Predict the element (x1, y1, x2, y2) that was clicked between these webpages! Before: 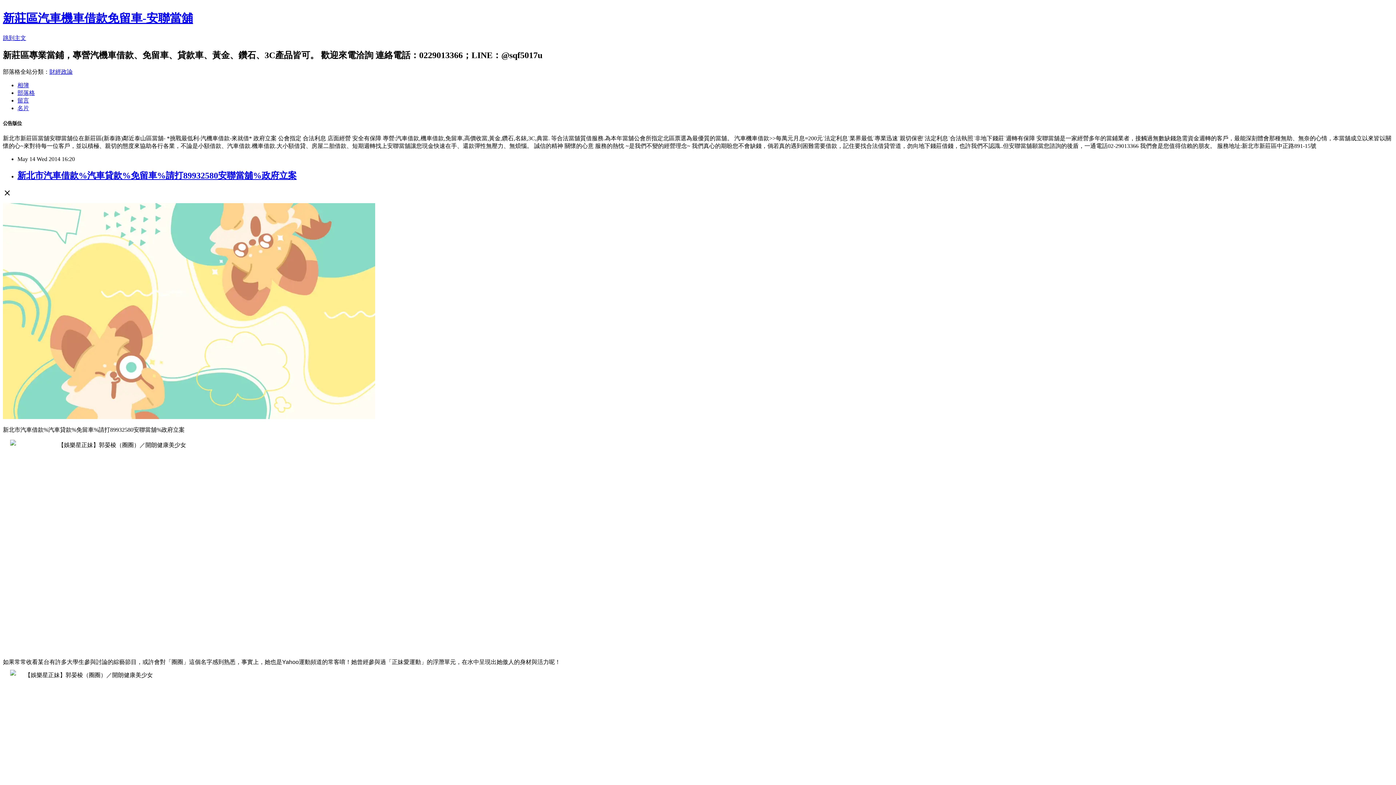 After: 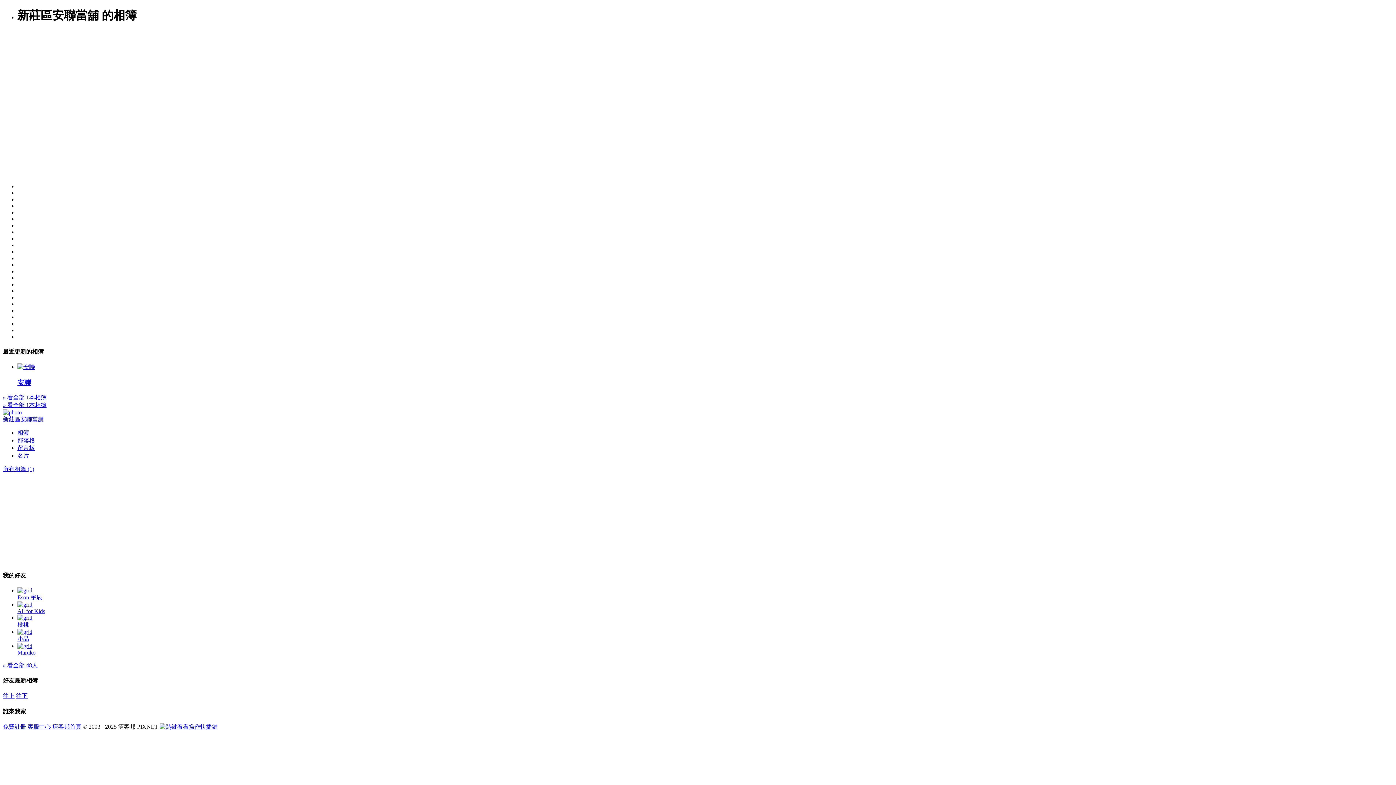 Action: label: 相簿 bbox: (17, 82, 29, 88)